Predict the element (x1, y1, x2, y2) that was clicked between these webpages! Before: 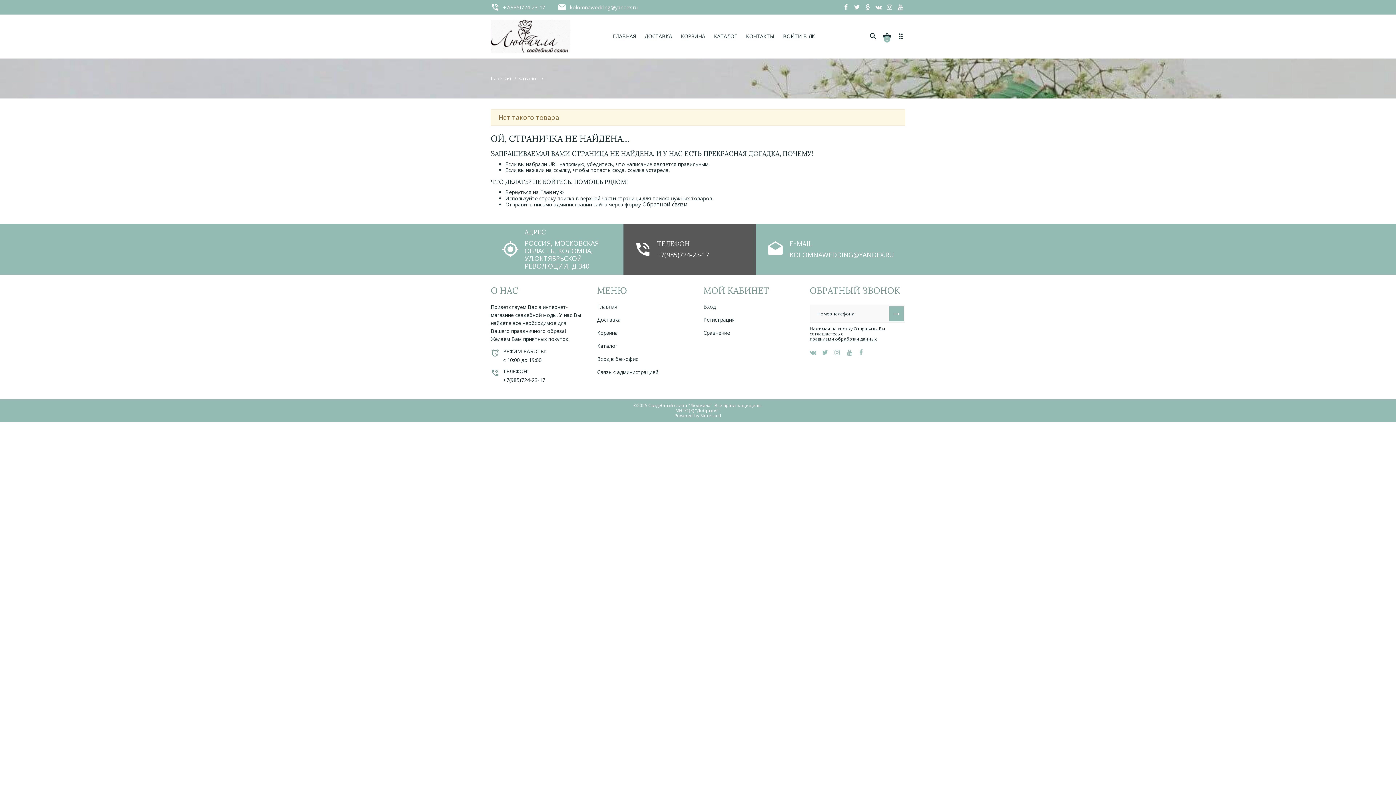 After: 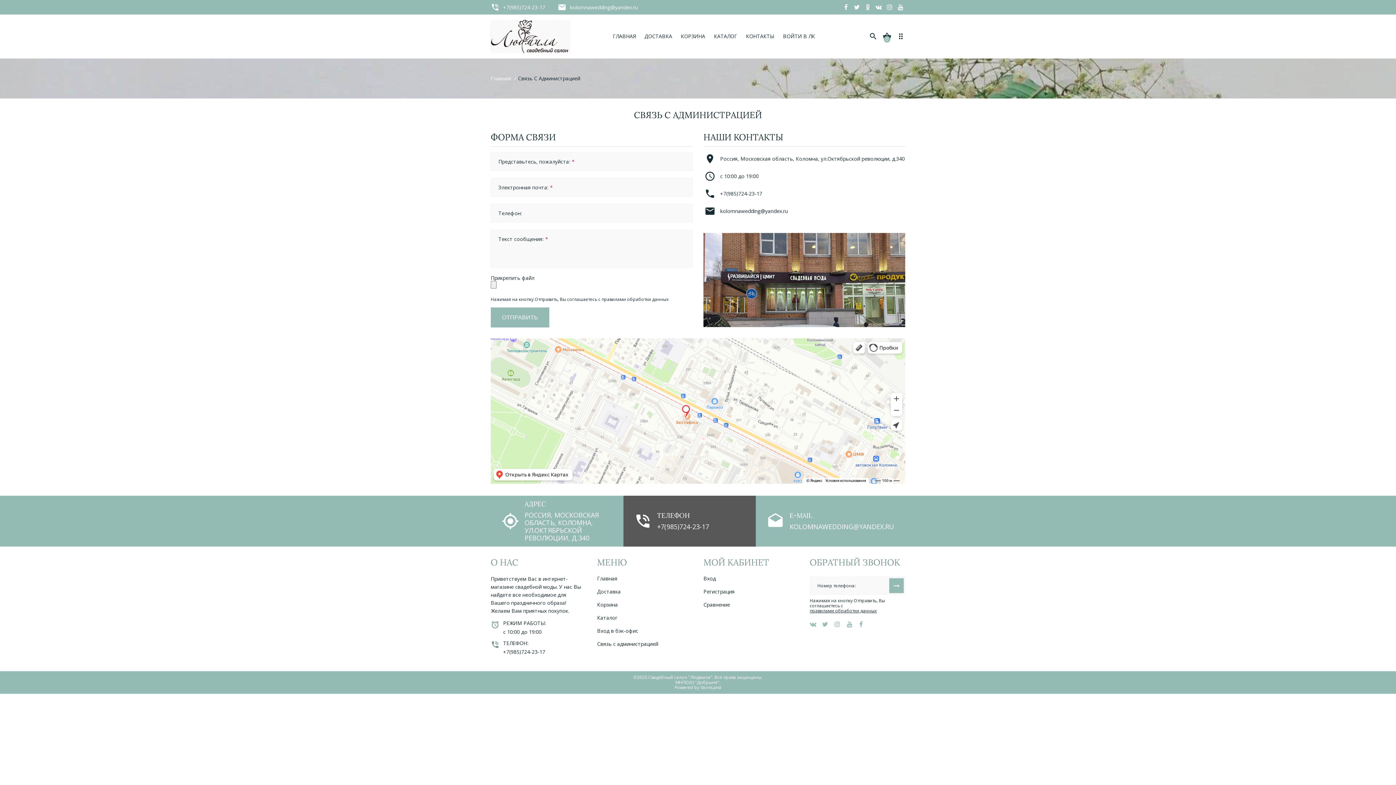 Action: label: Связь с администрацией bbox: (597, 365, 658, 378)